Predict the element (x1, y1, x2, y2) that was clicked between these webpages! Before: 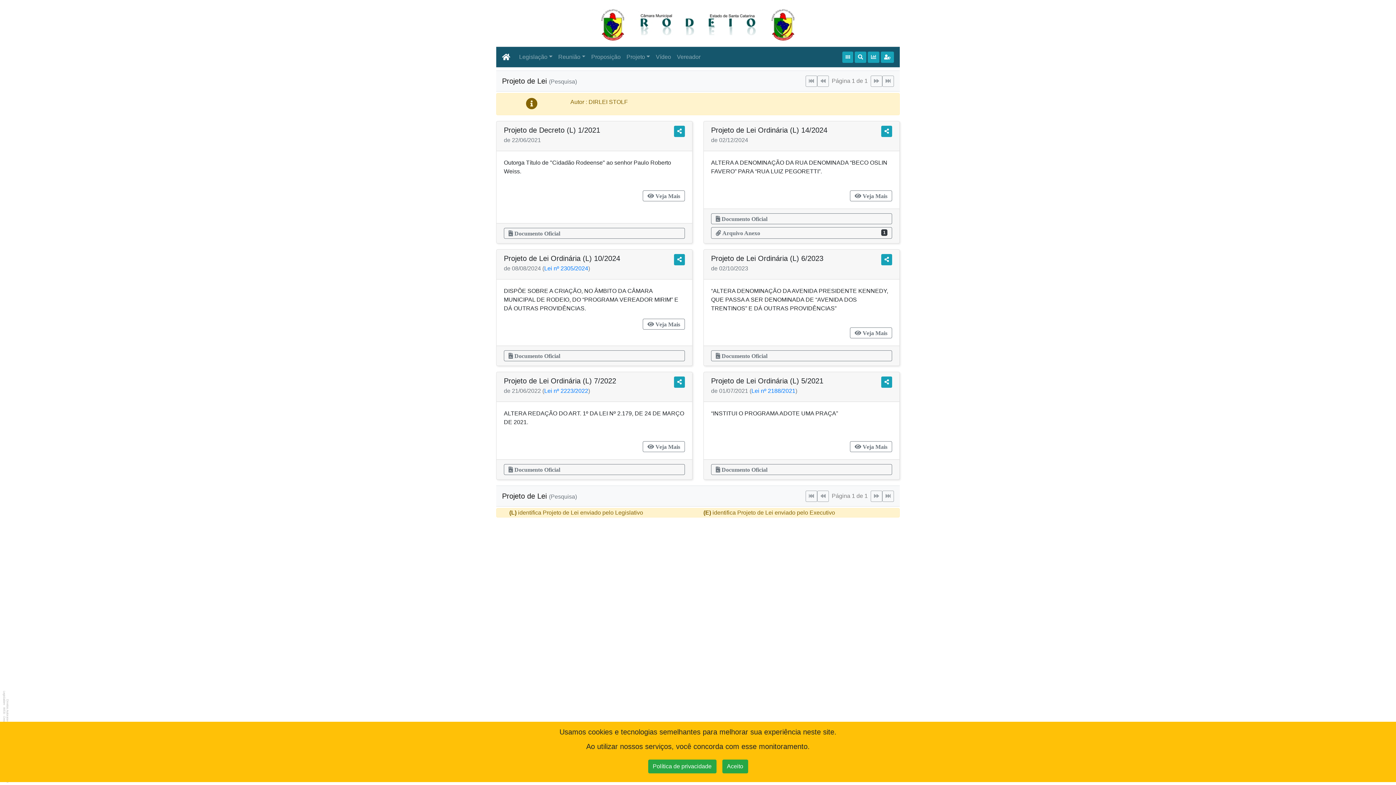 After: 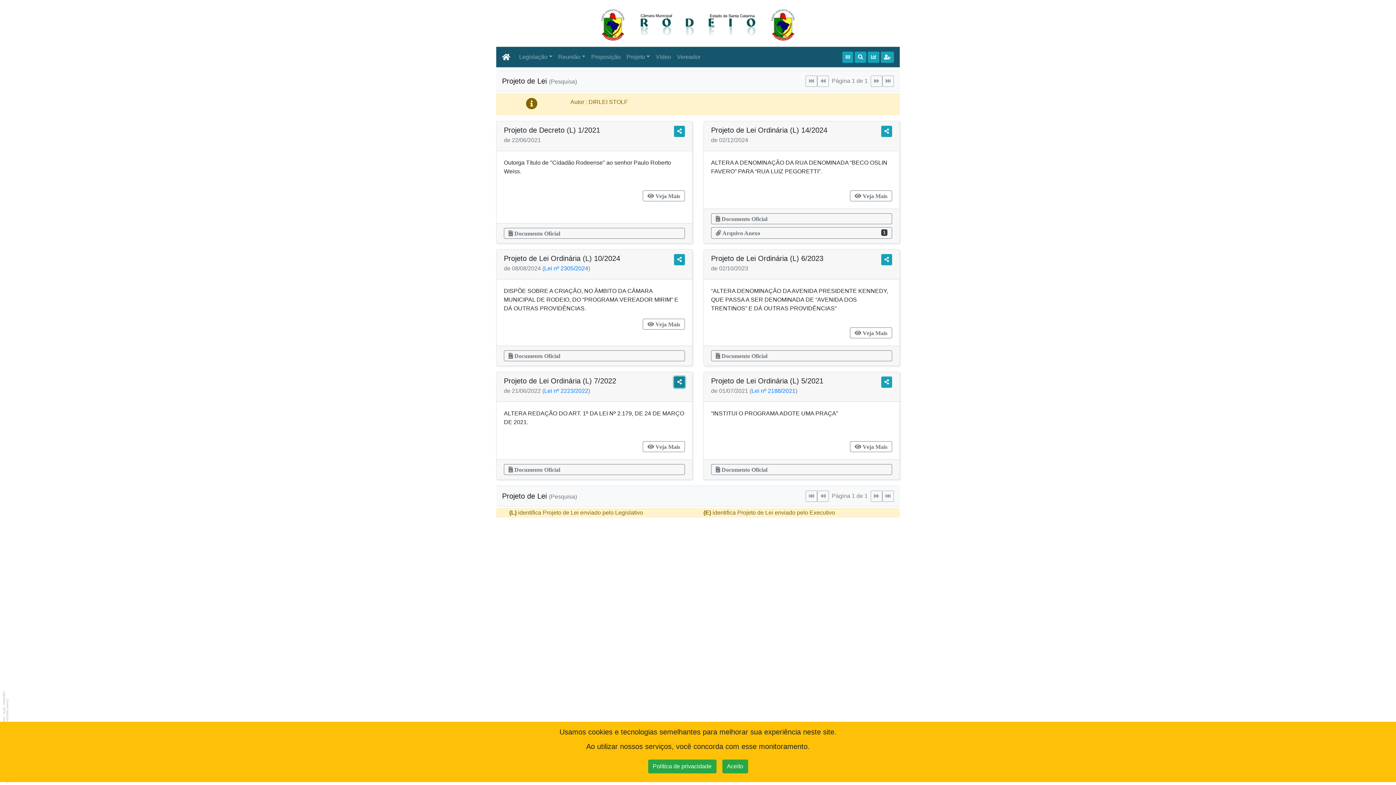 Action: bbox: (674, 376, 685, 388)